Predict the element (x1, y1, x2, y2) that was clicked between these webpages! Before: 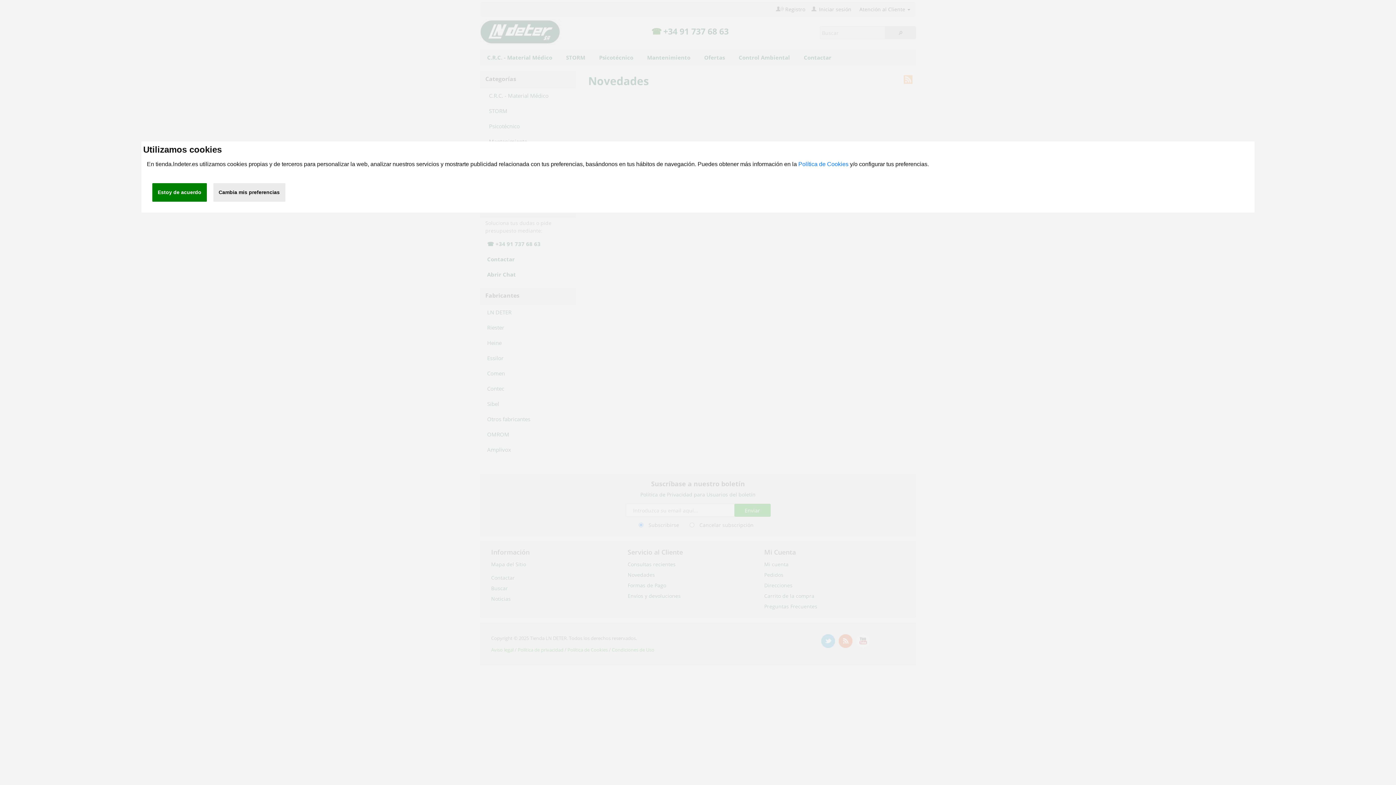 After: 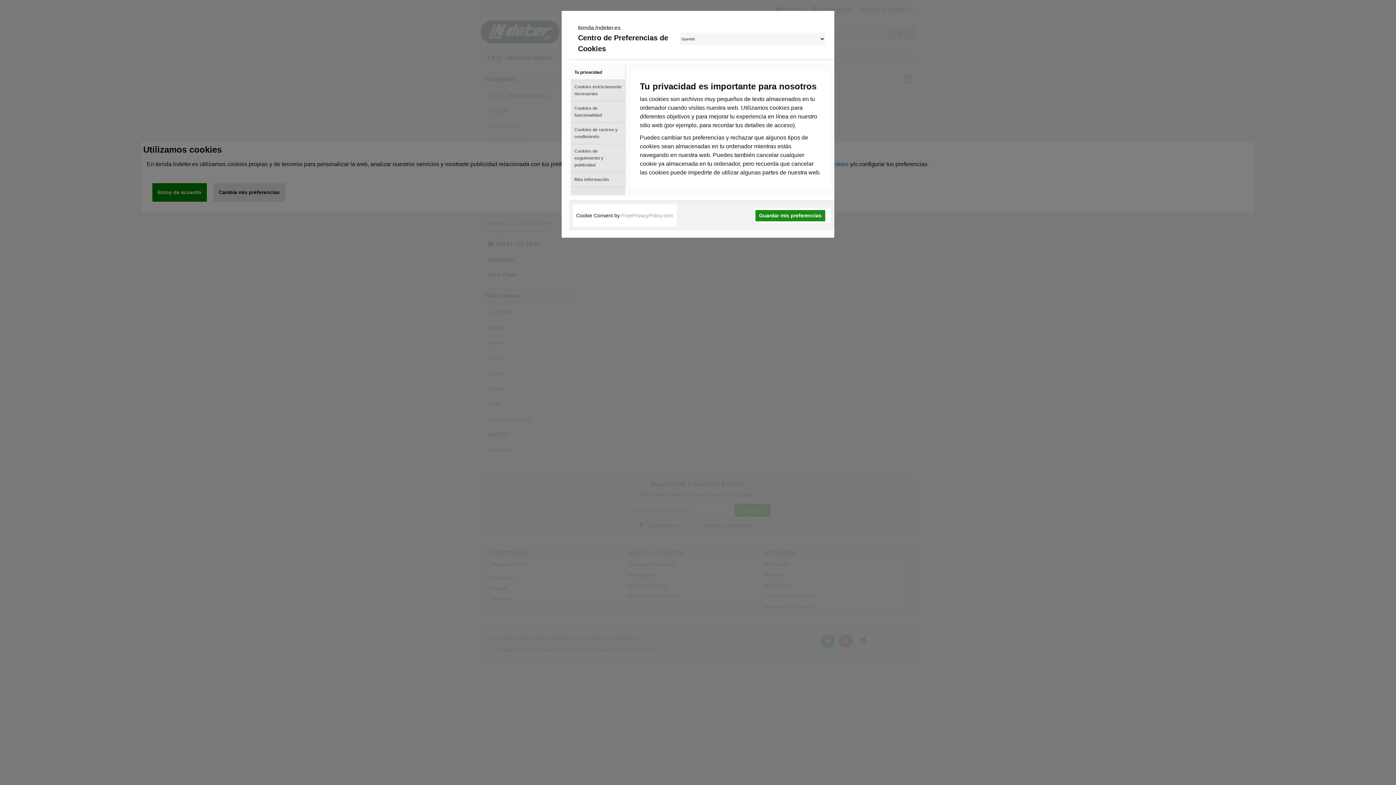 Action: label: Cambia mis preferencias bbox: (213, 183, 285, 201)